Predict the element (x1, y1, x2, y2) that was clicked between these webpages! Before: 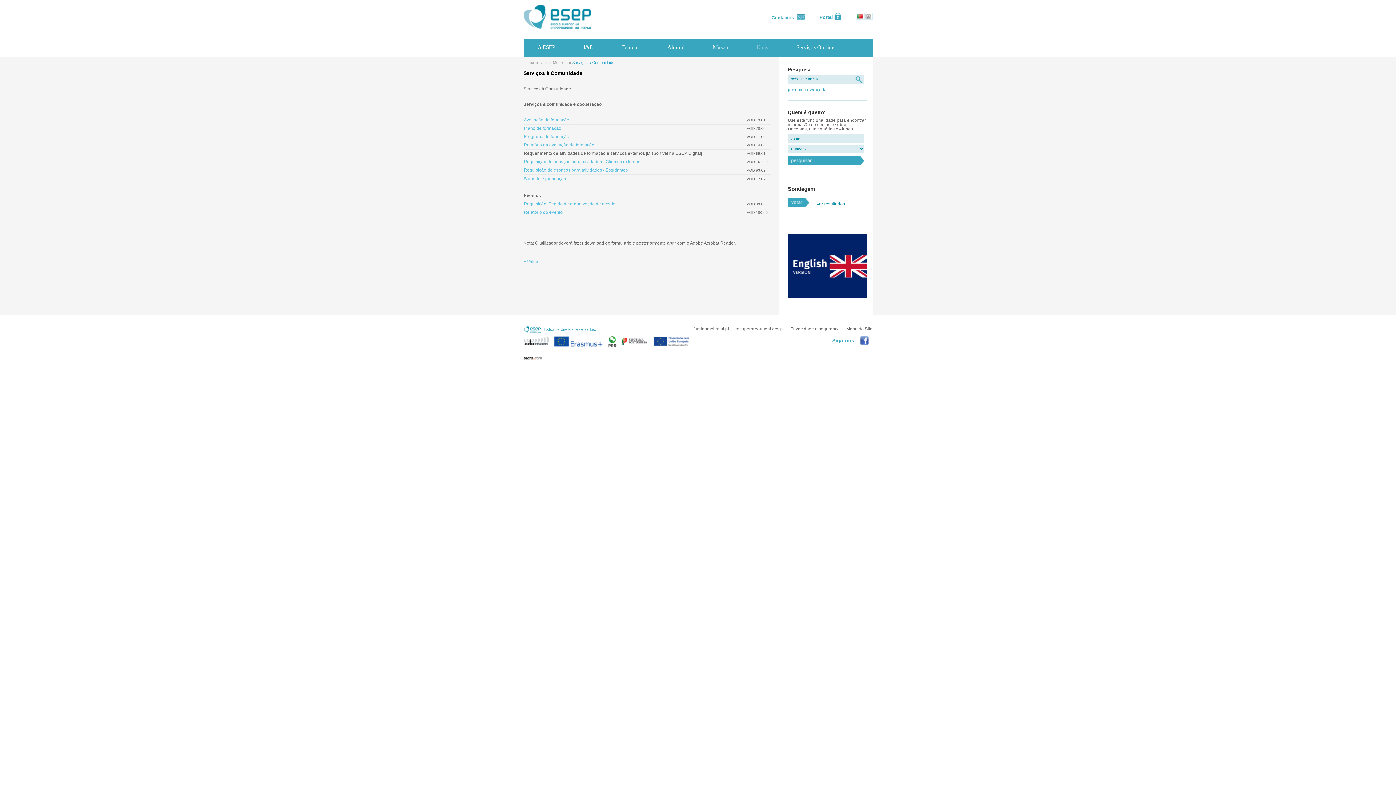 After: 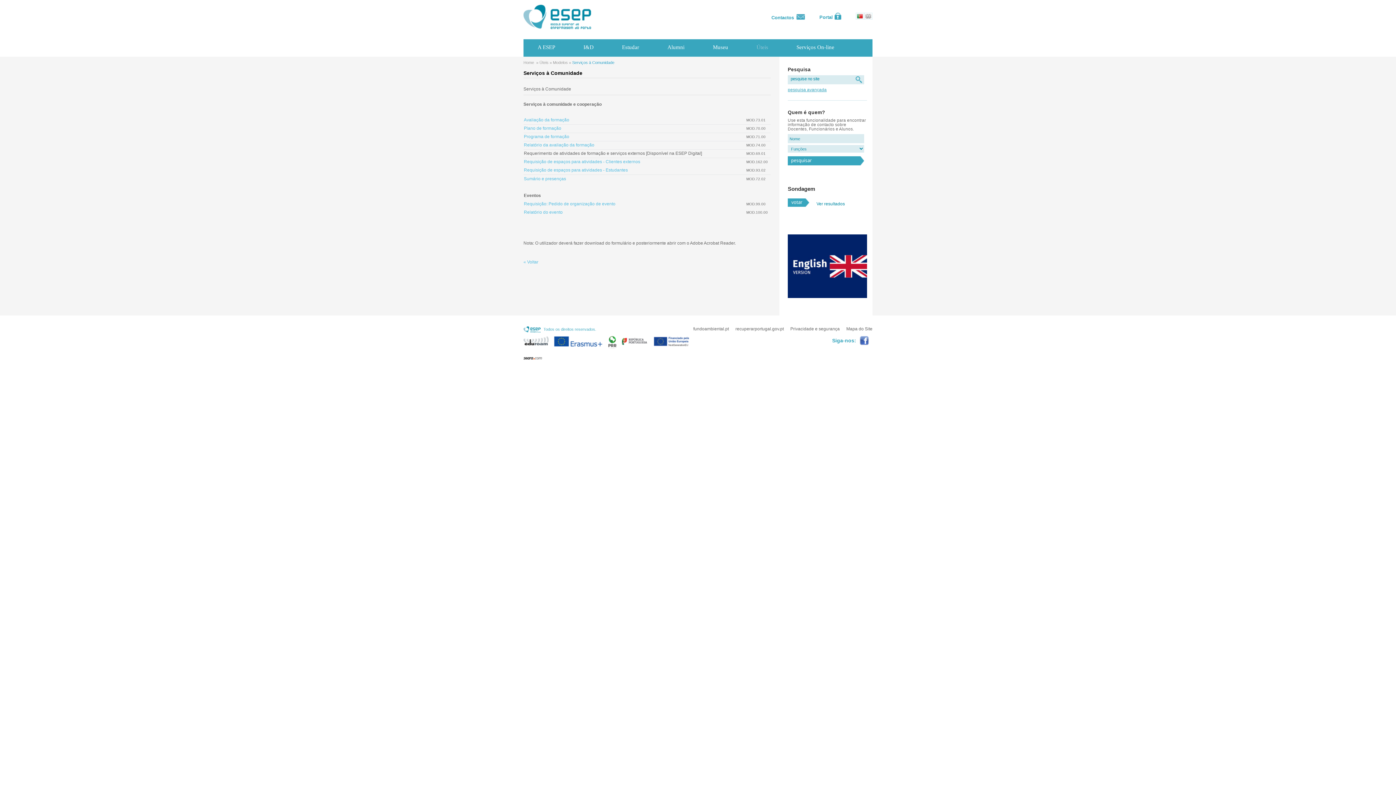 Action: label: Ver resultados bbox: (816, 201, 845, 206)